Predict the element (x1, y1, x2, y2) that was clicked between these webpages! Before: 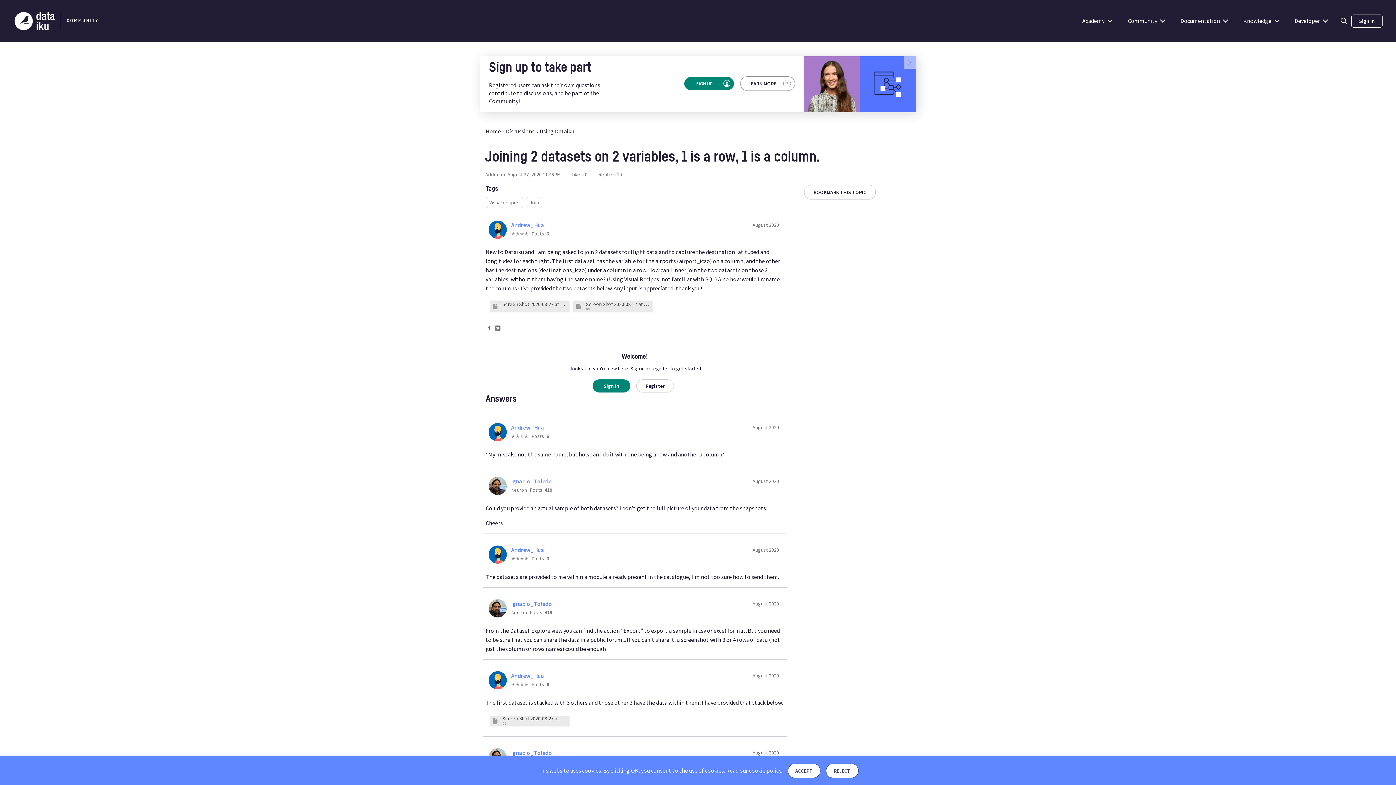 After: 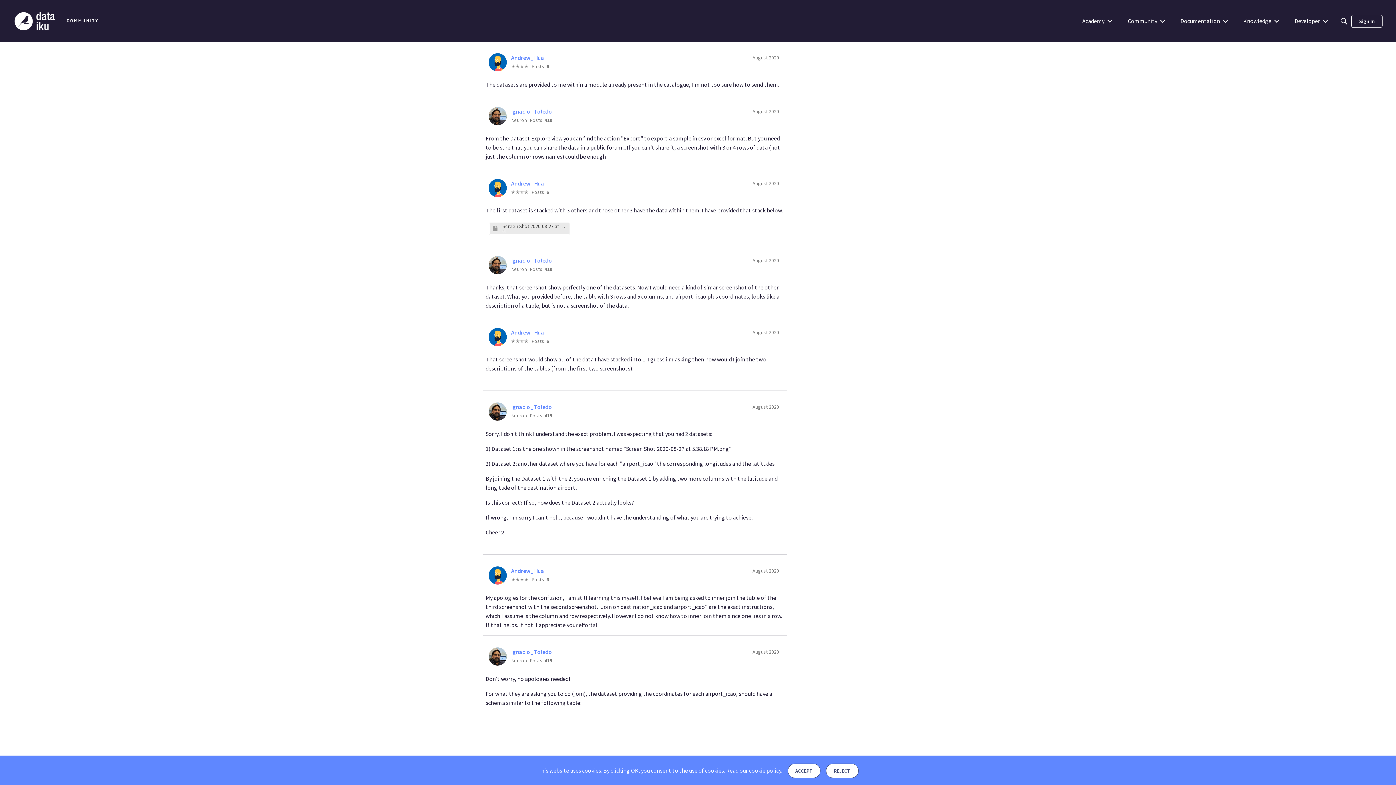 Action: label: August 2020 bbox: (752, 547, 779, 553)